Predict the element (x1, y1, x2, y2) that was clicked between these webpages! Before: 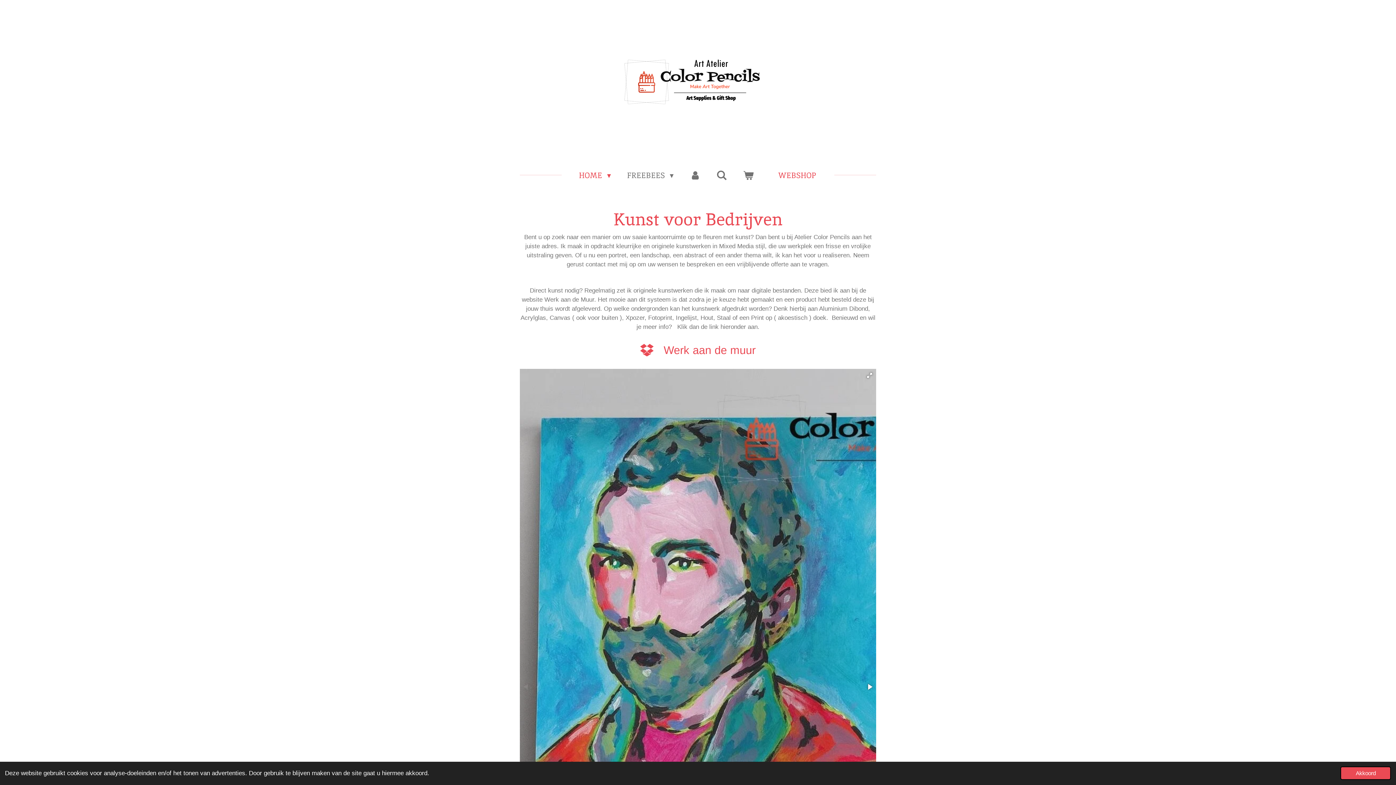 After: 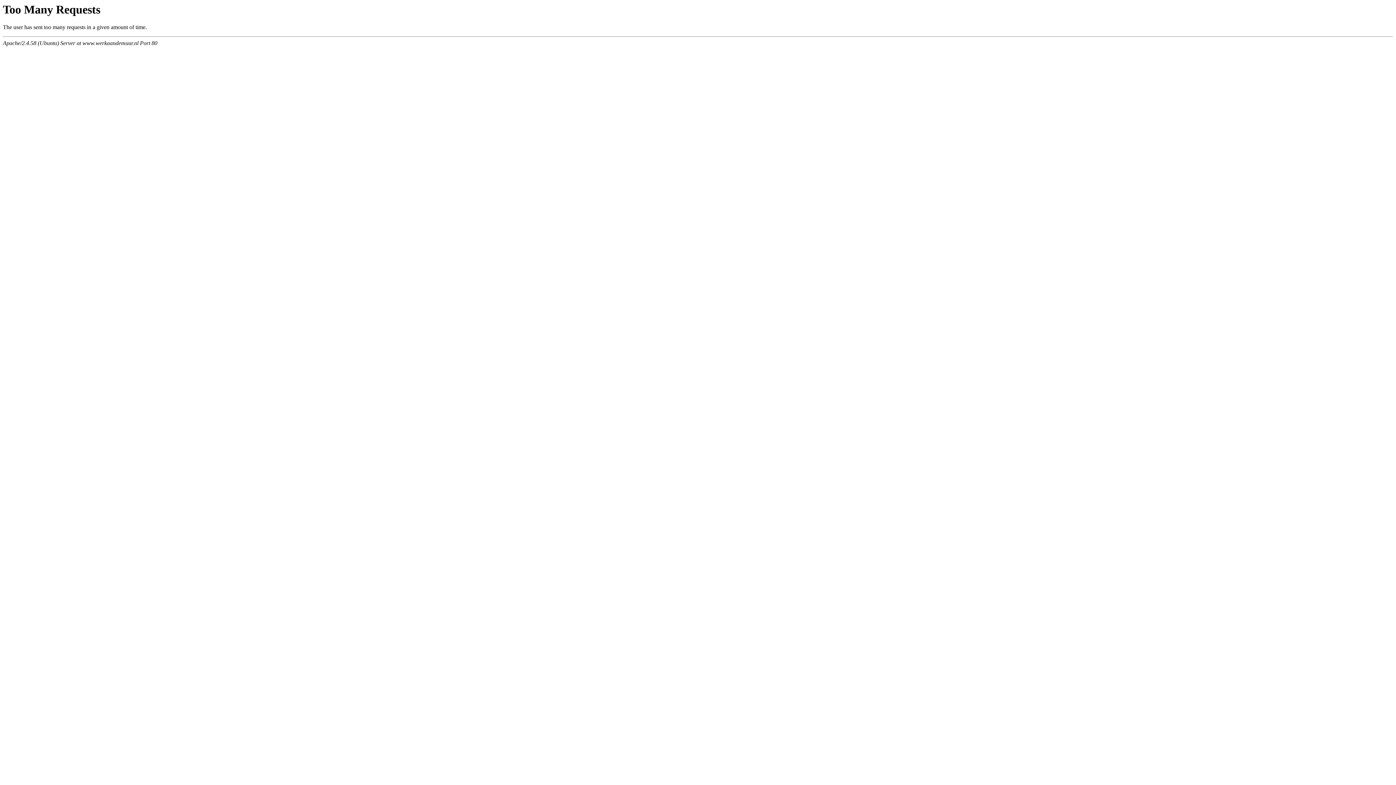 Action: bbox: (520, 337, 876, 362) label: Werk aan de muur